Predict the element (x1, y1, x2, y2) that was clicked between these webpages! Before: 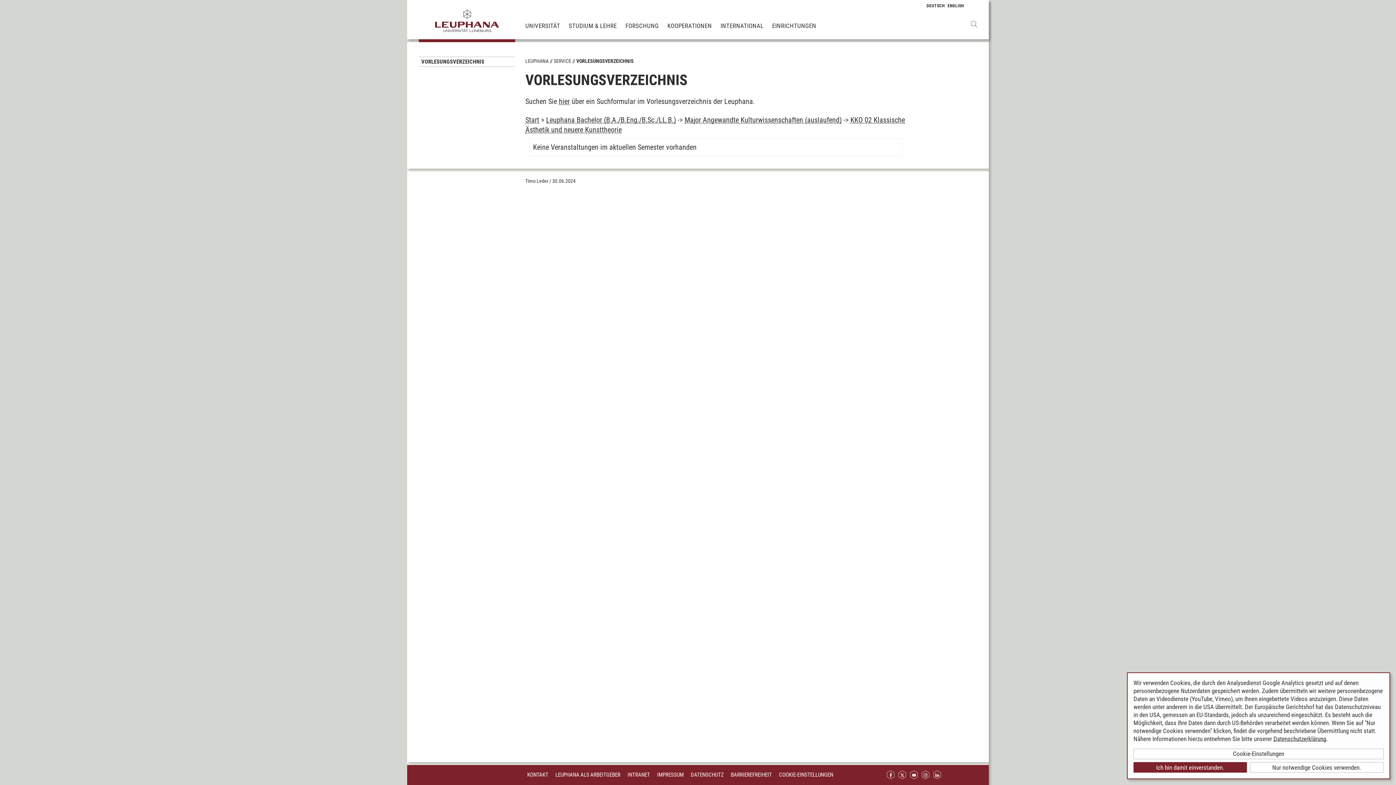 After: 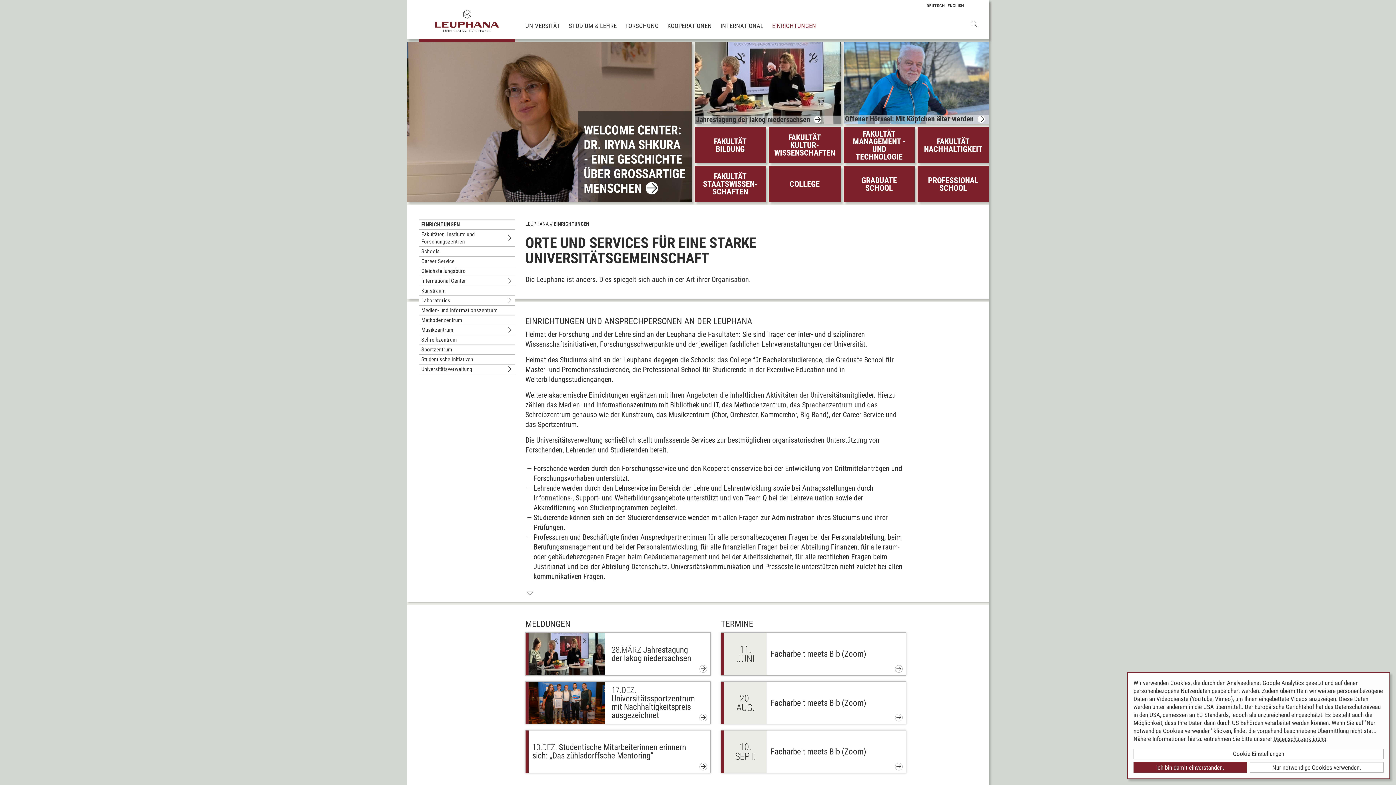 Action: bbox: (772, 21, 816, 29) label: EINRICHTUNGEN